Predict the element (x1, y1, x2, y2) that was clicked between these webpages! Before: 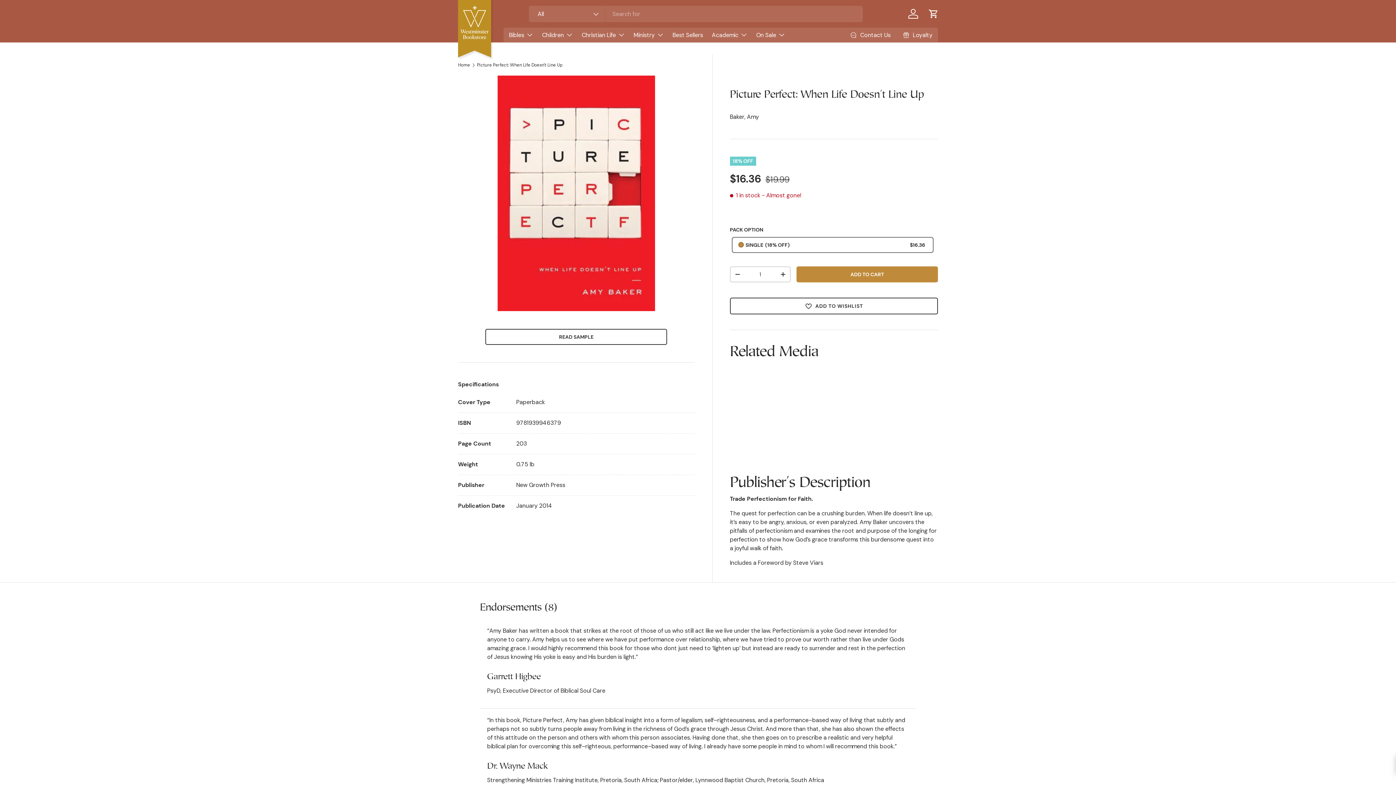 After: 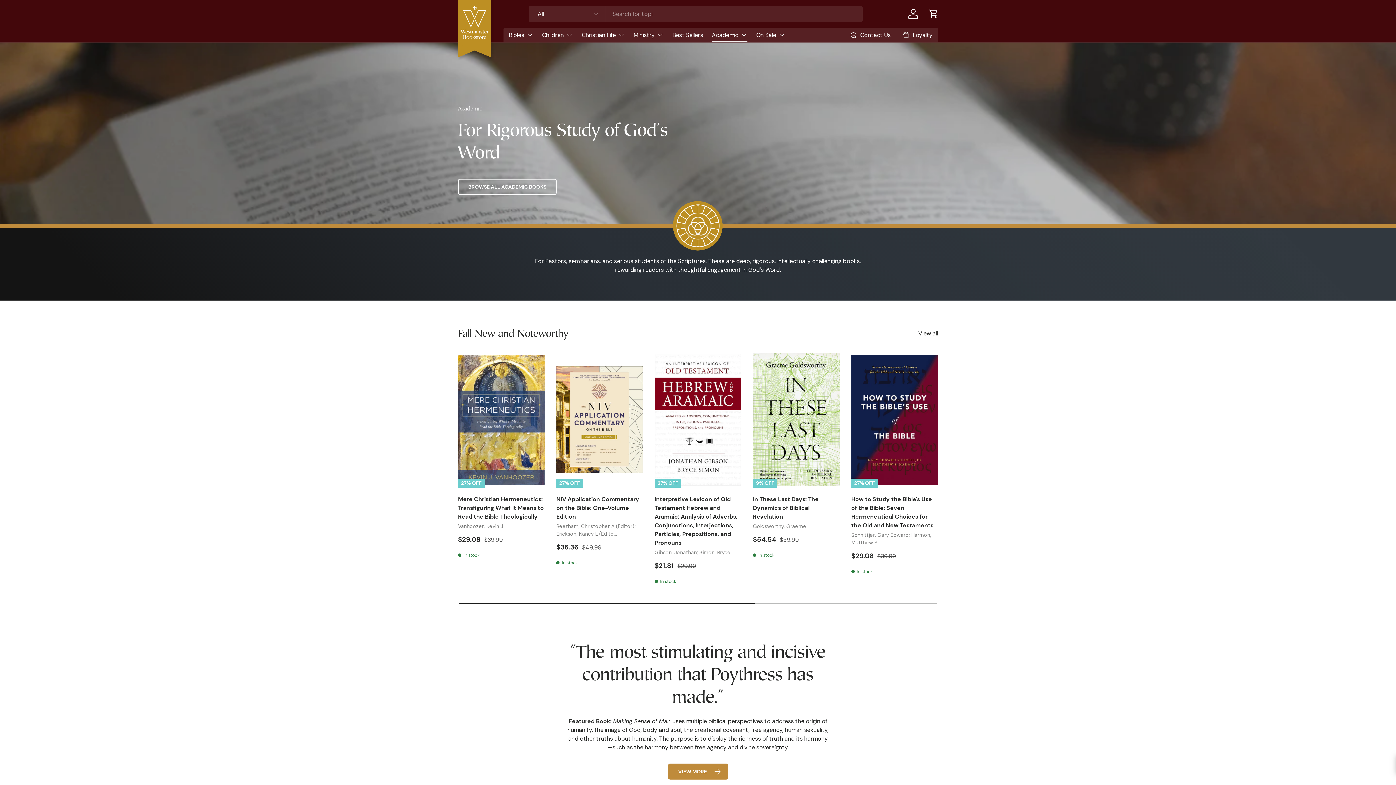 Action: bbox: (712, 27, 747, 42) label: Academic